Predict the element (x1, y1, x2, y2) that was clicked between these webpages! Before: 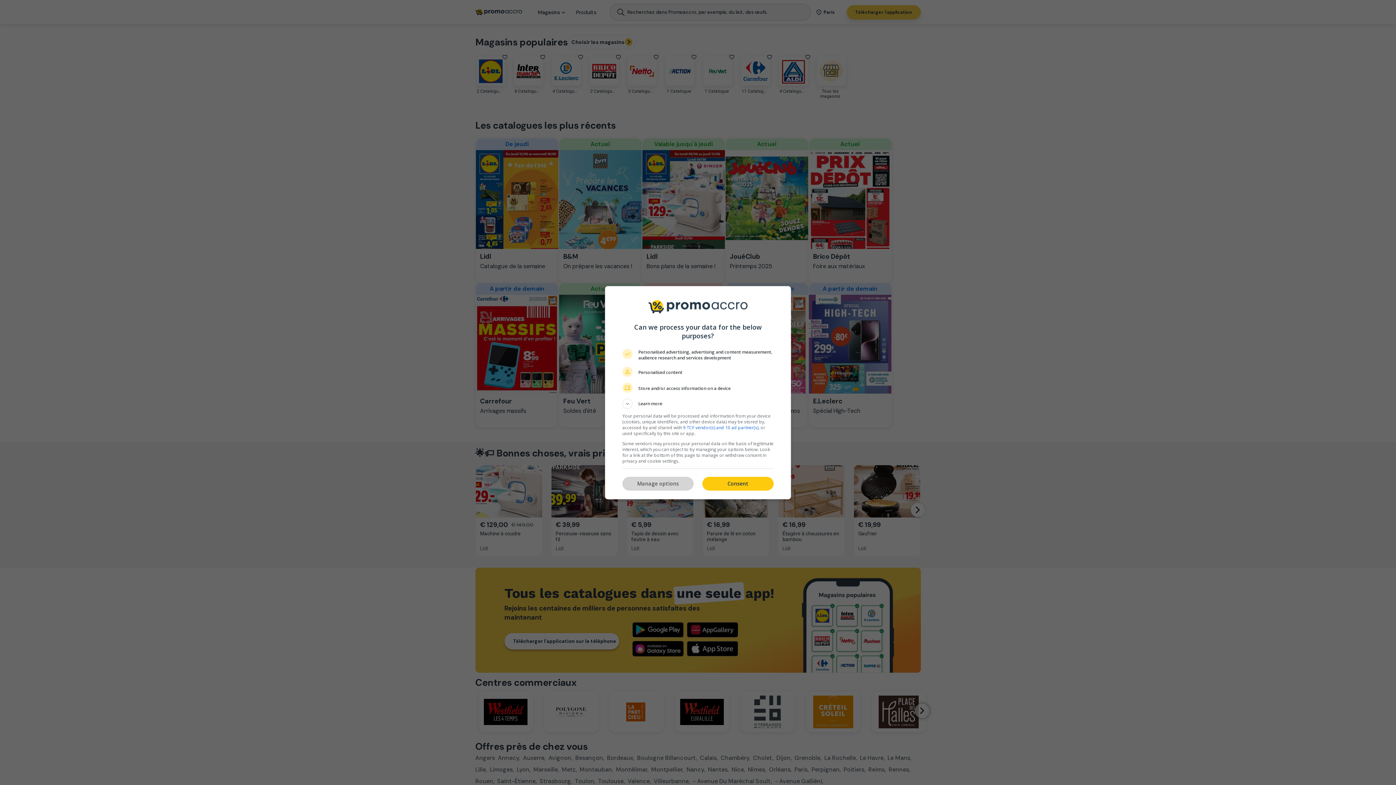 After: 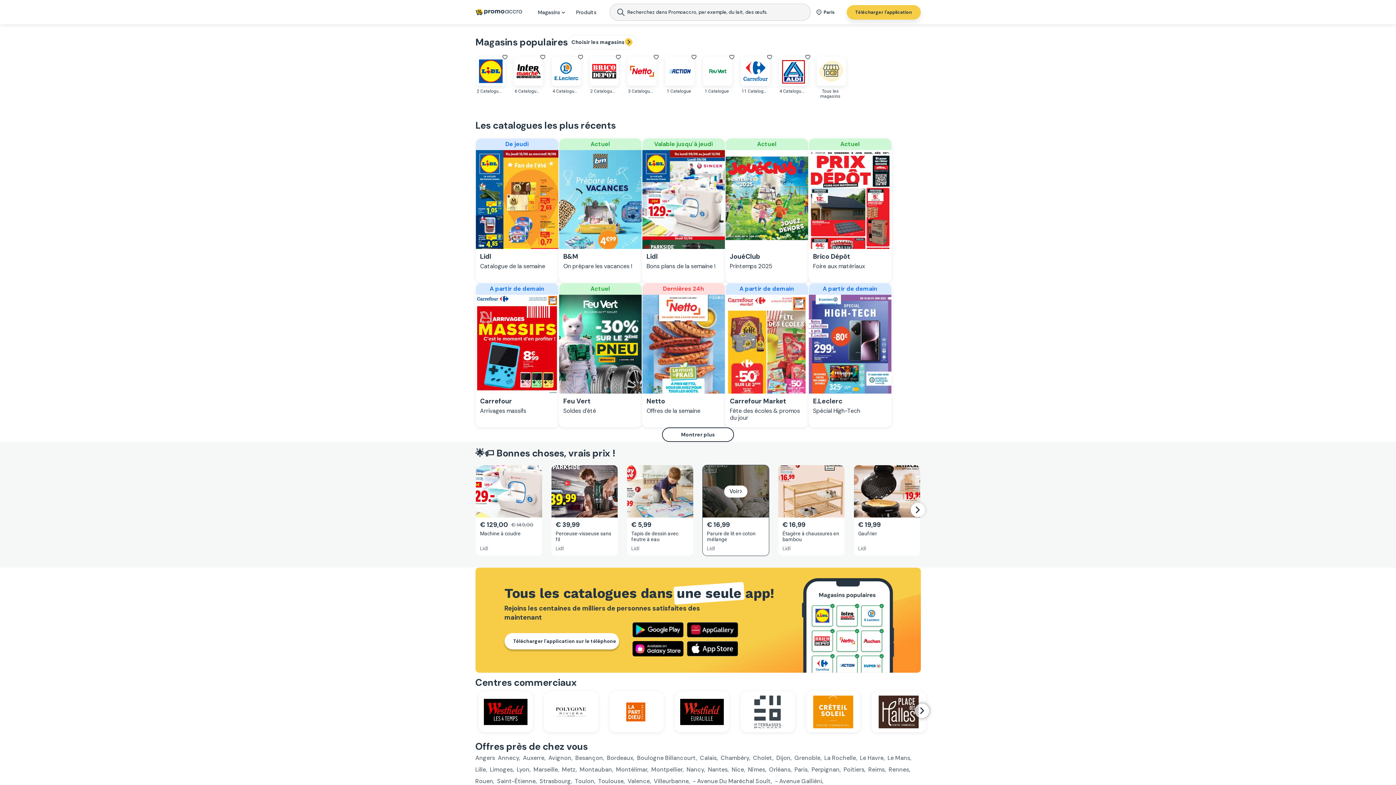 Action: bbox: (702, 477, 773, 490) label: Consent